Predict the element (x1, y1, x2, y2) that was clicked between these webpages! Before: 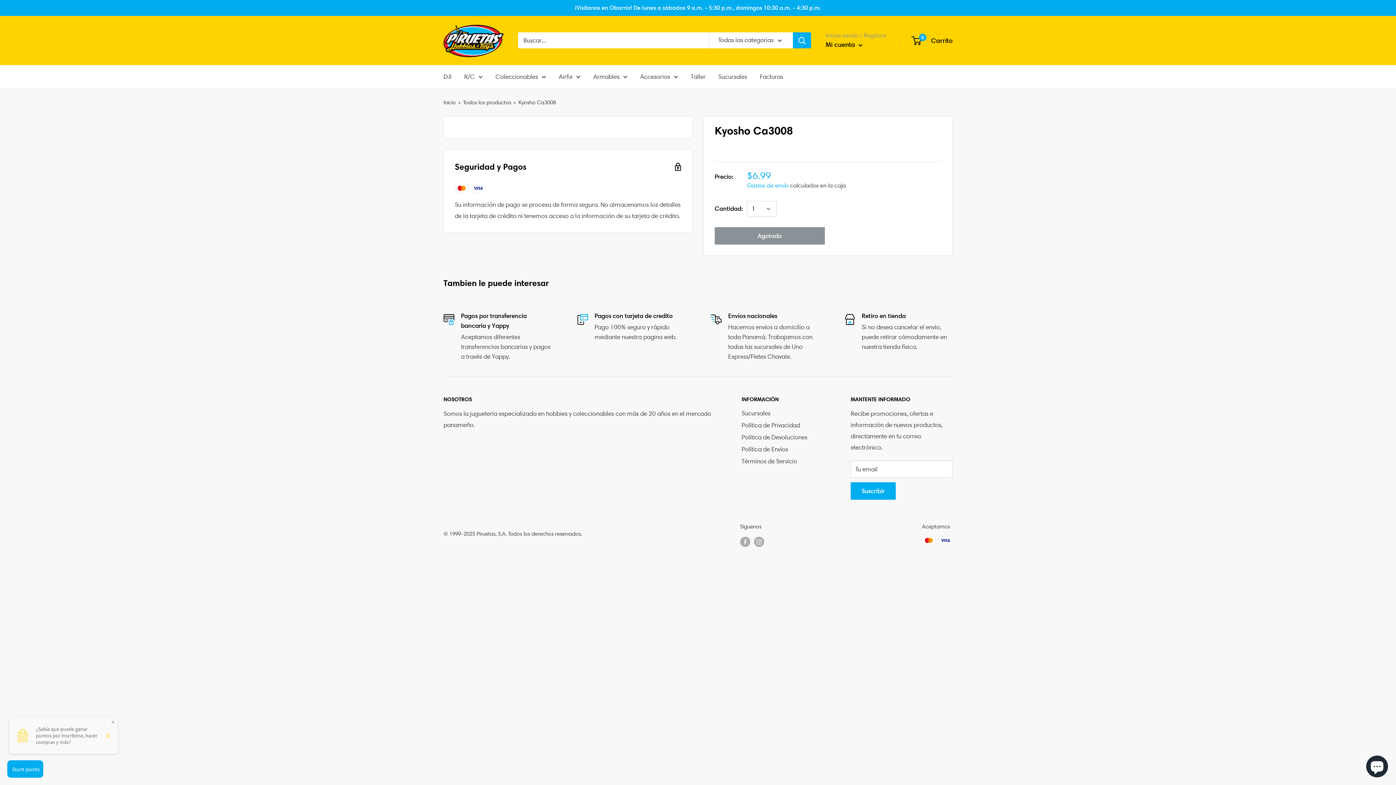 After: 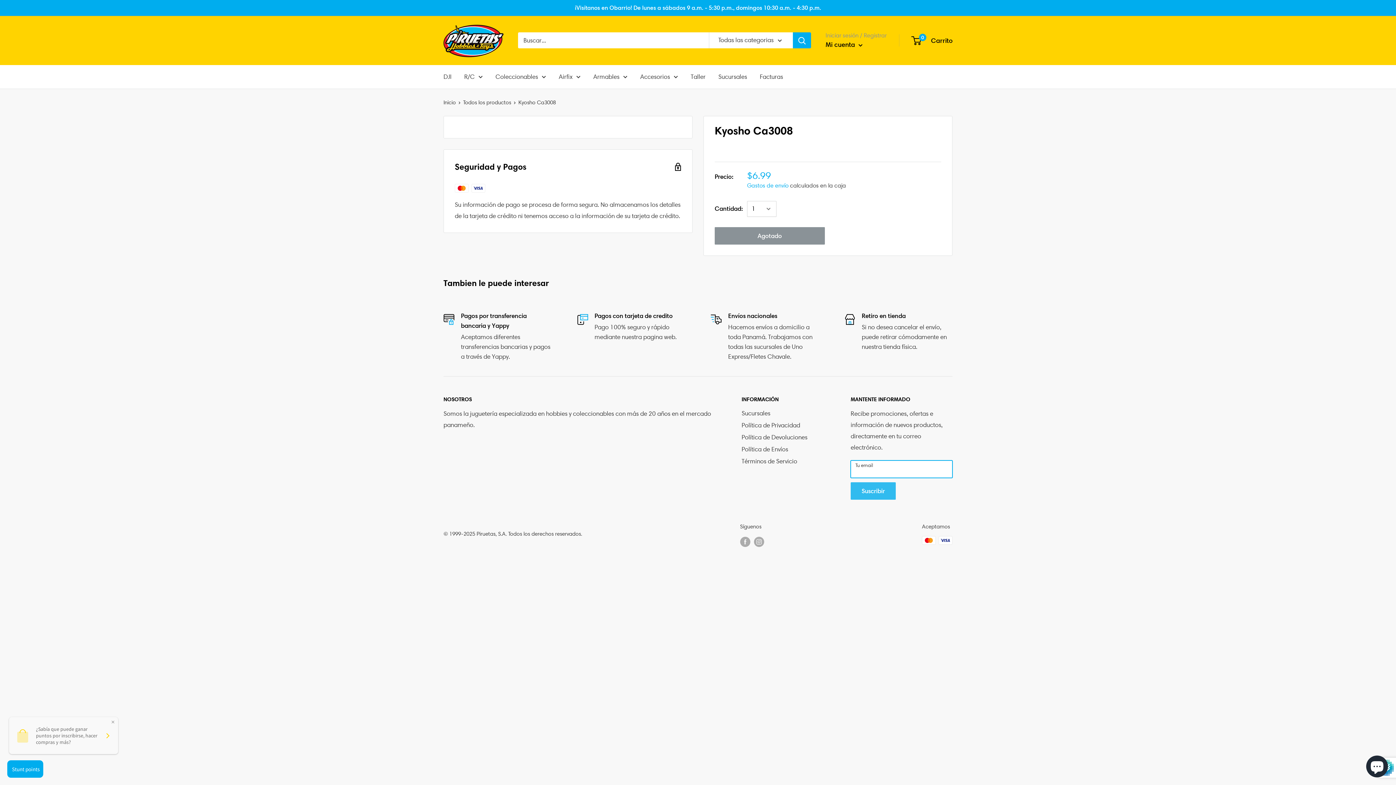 Action: bbox: (850, 482, 896, 500) label: Suscribir